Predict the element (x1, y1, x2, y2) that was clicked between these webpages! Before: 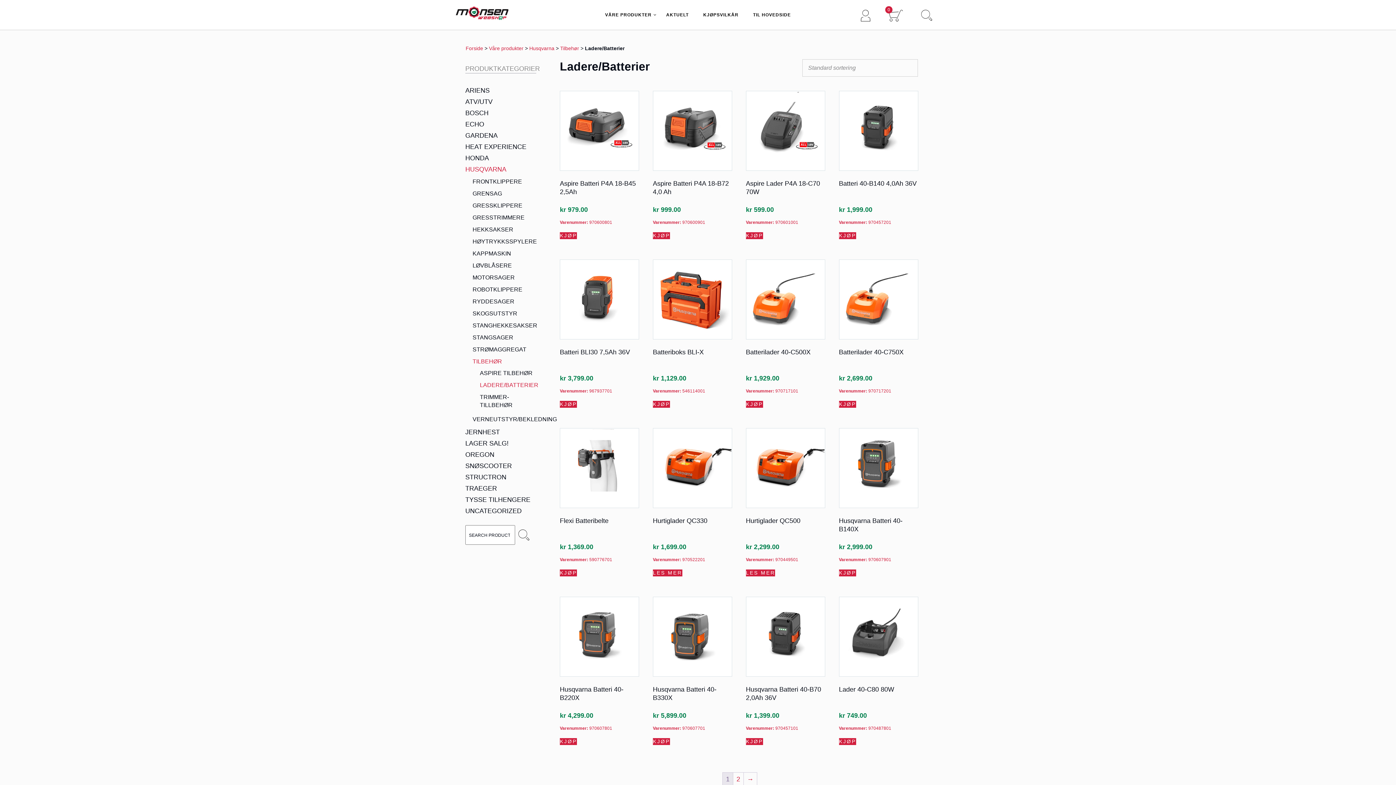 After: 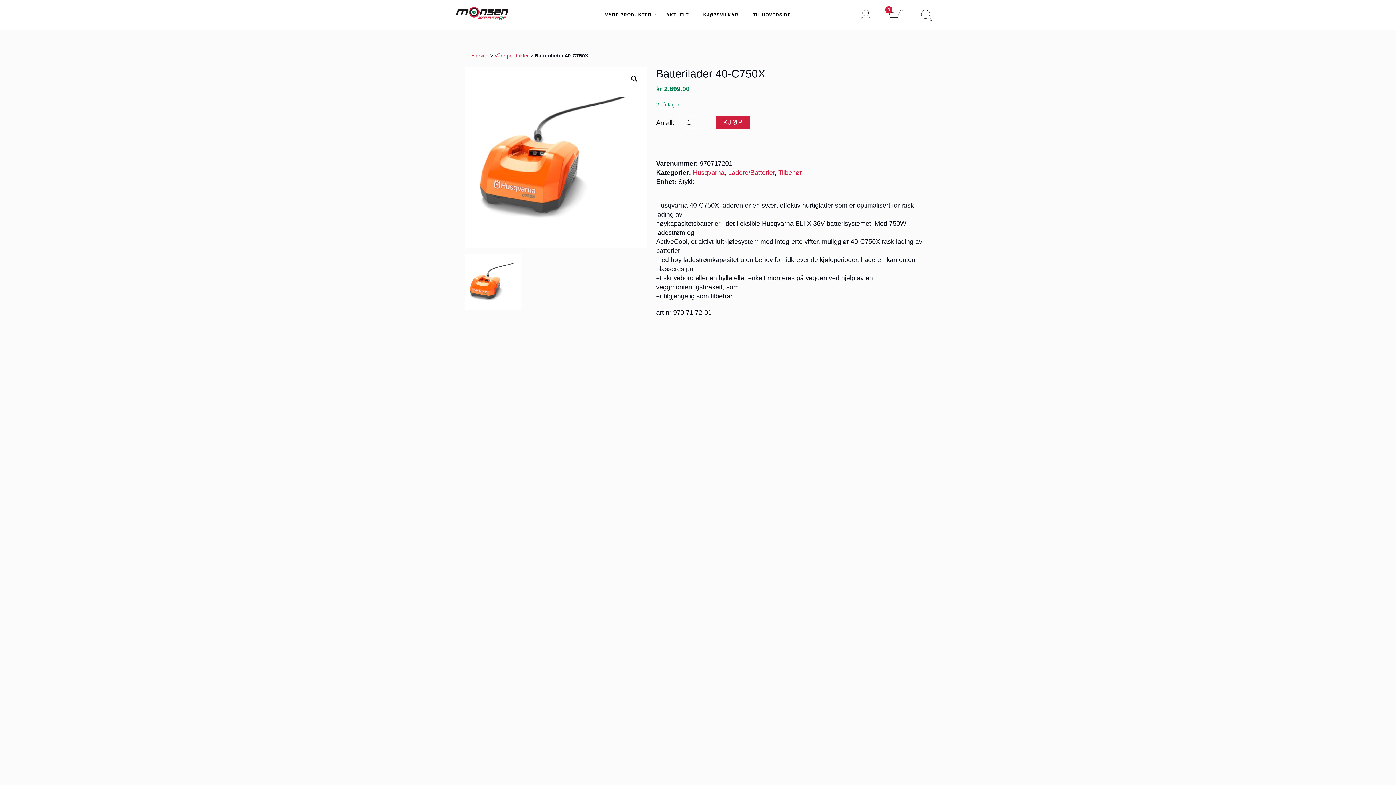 Action: bbox: (839, 259, 918, 399) label: Batterilader 40-C750X
kr 2,699.00
Varenummer: 970717201